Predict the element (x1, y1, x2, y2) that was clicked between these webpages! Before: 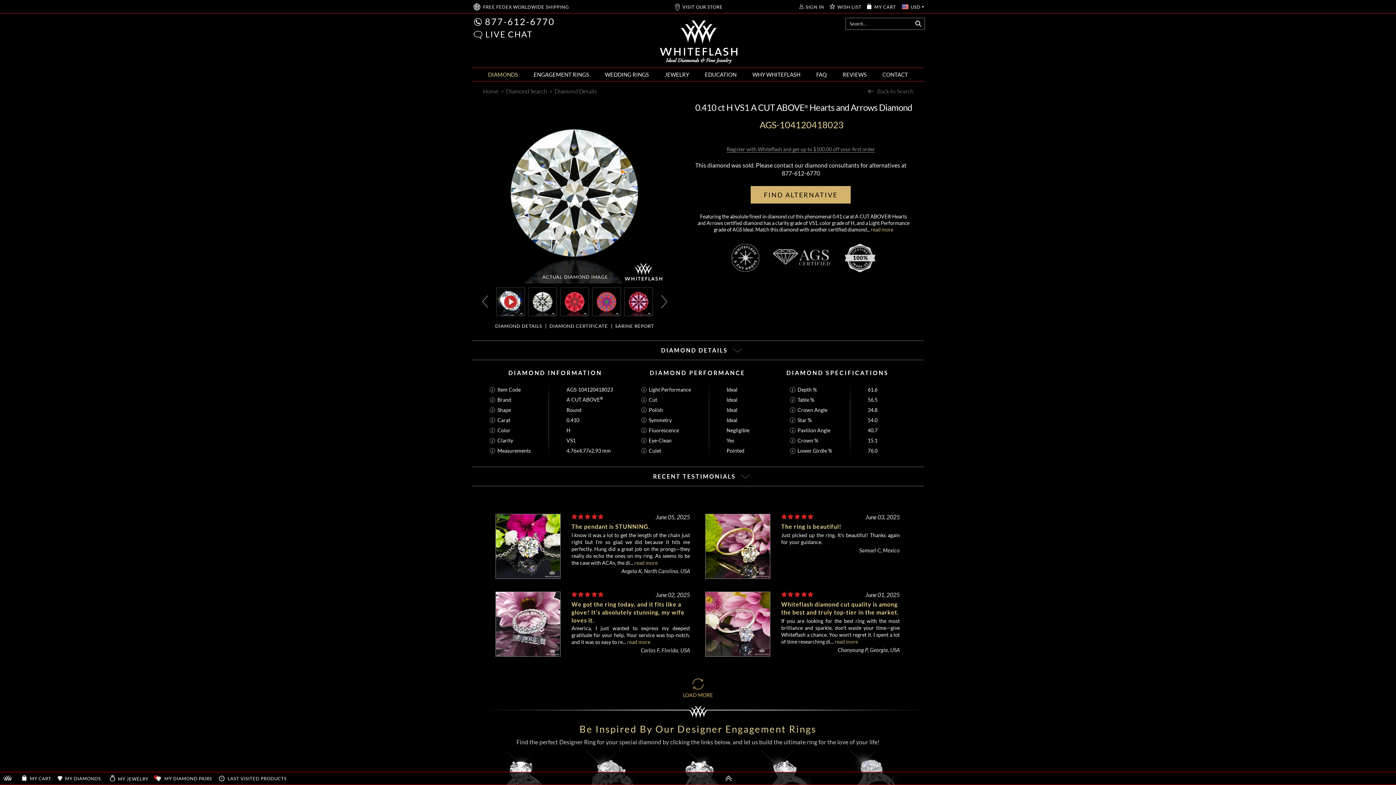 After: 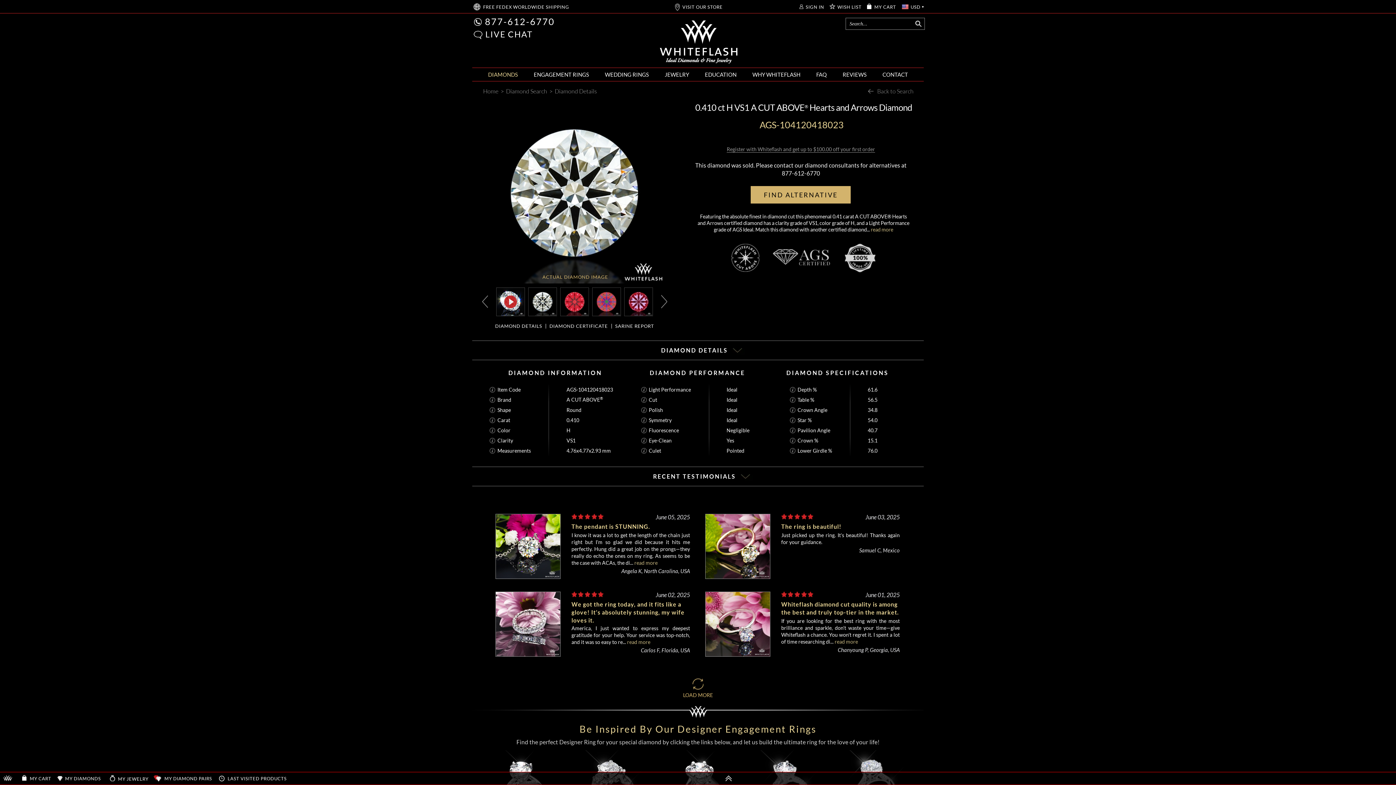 Action: label: ACTUAL DIAMOND IMAGE bbox: (542, 274, 608, 280)